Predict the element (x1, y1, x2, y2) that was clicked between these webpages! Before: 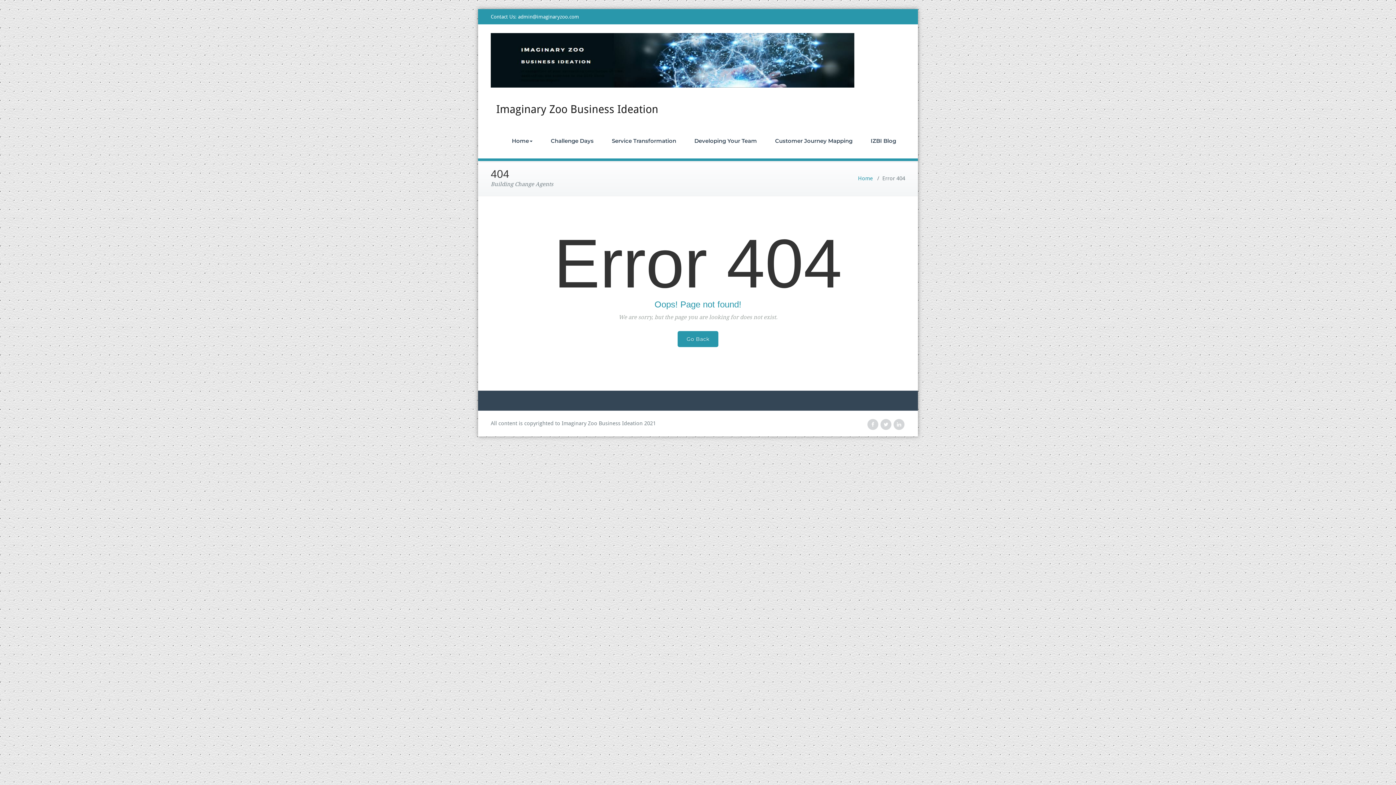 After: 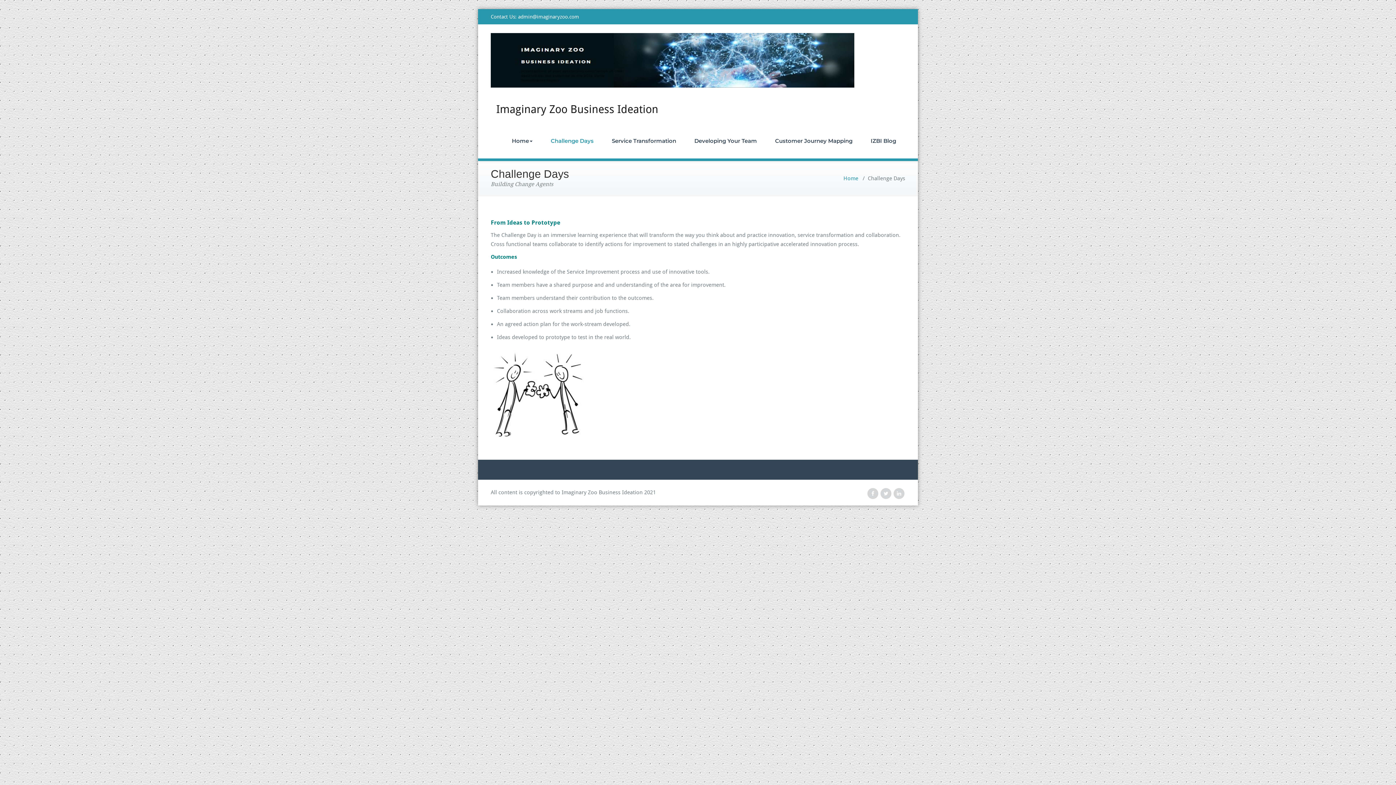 Action: bbox: (541, 123, 602, 158) label: Challenge Days